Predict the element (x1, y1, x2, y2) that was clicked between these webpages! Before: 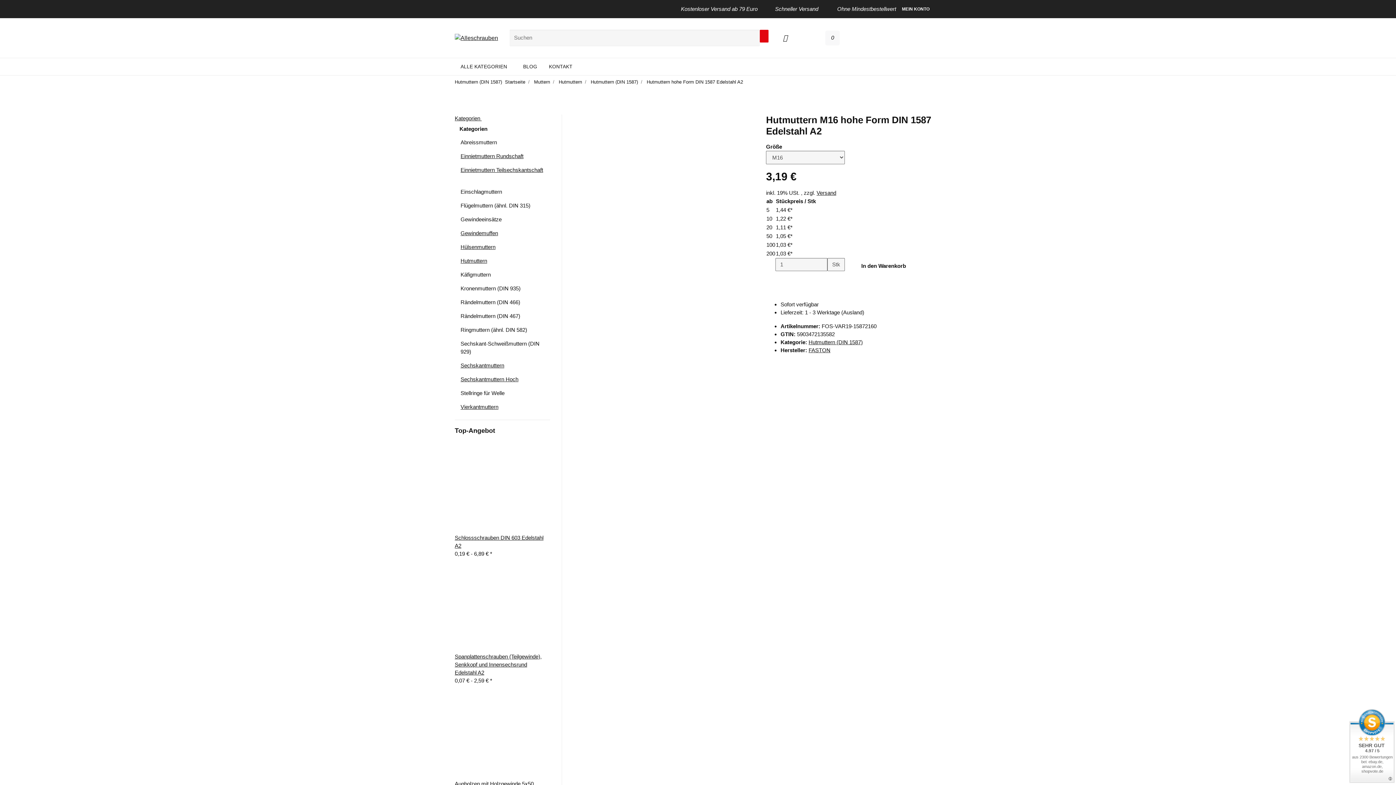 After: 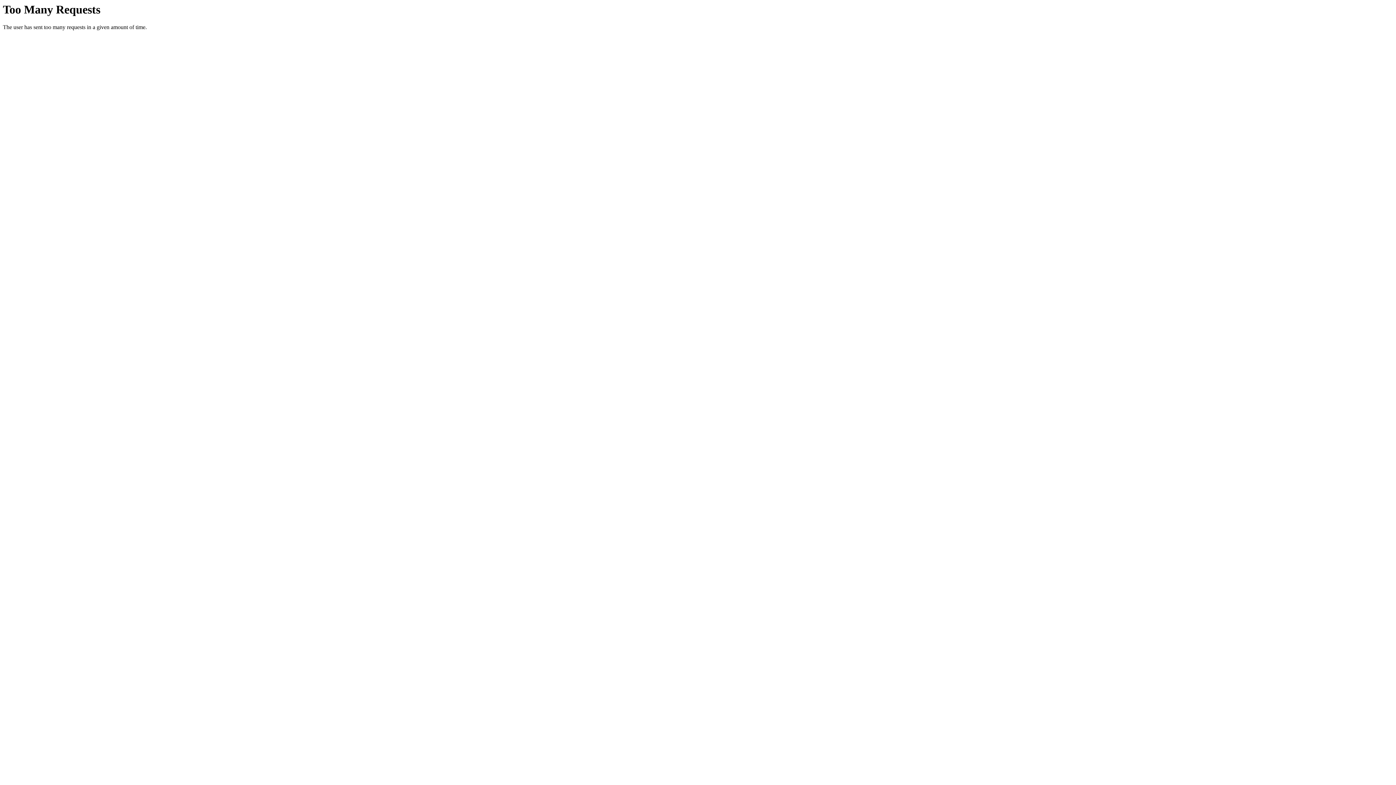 Action: bbox: (454, 135, 550, 149) label: Abreissmuttern